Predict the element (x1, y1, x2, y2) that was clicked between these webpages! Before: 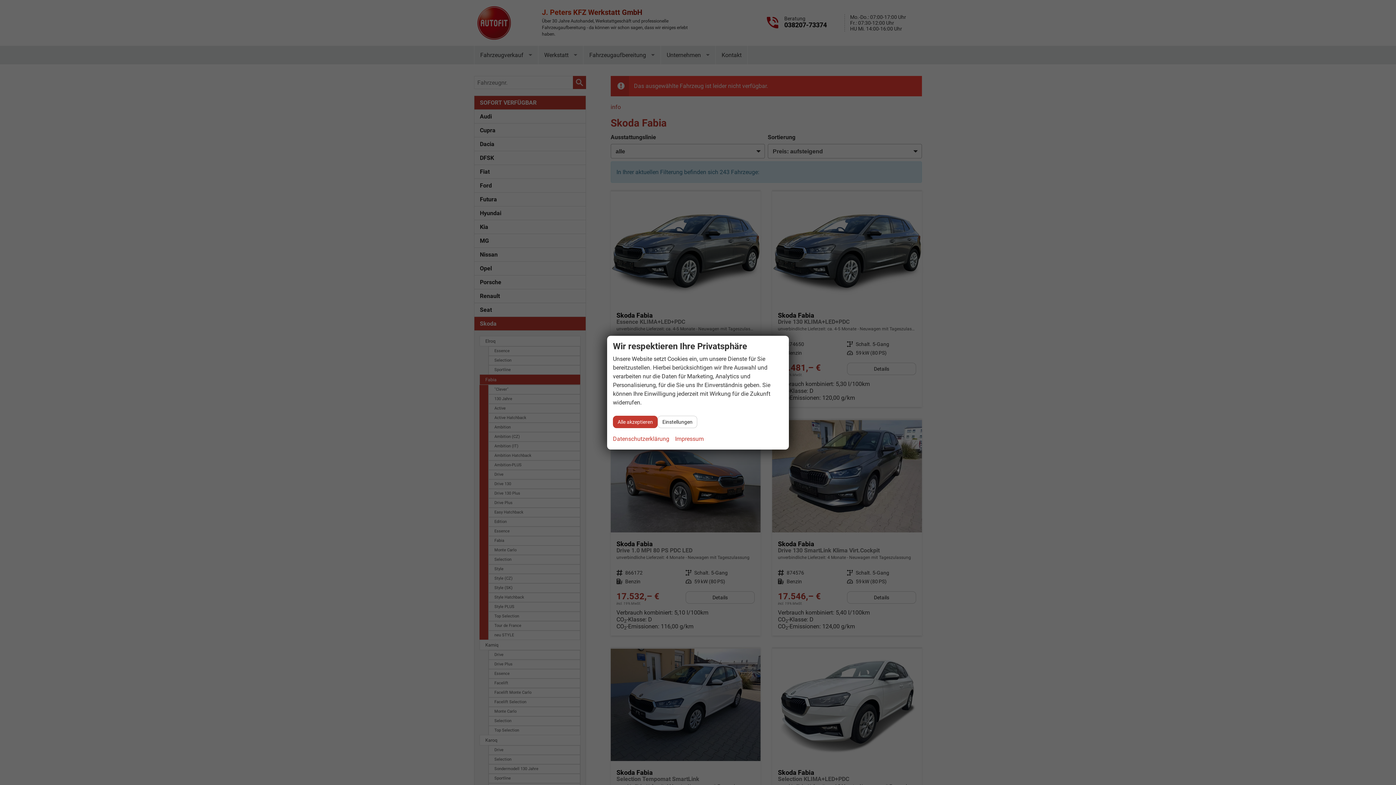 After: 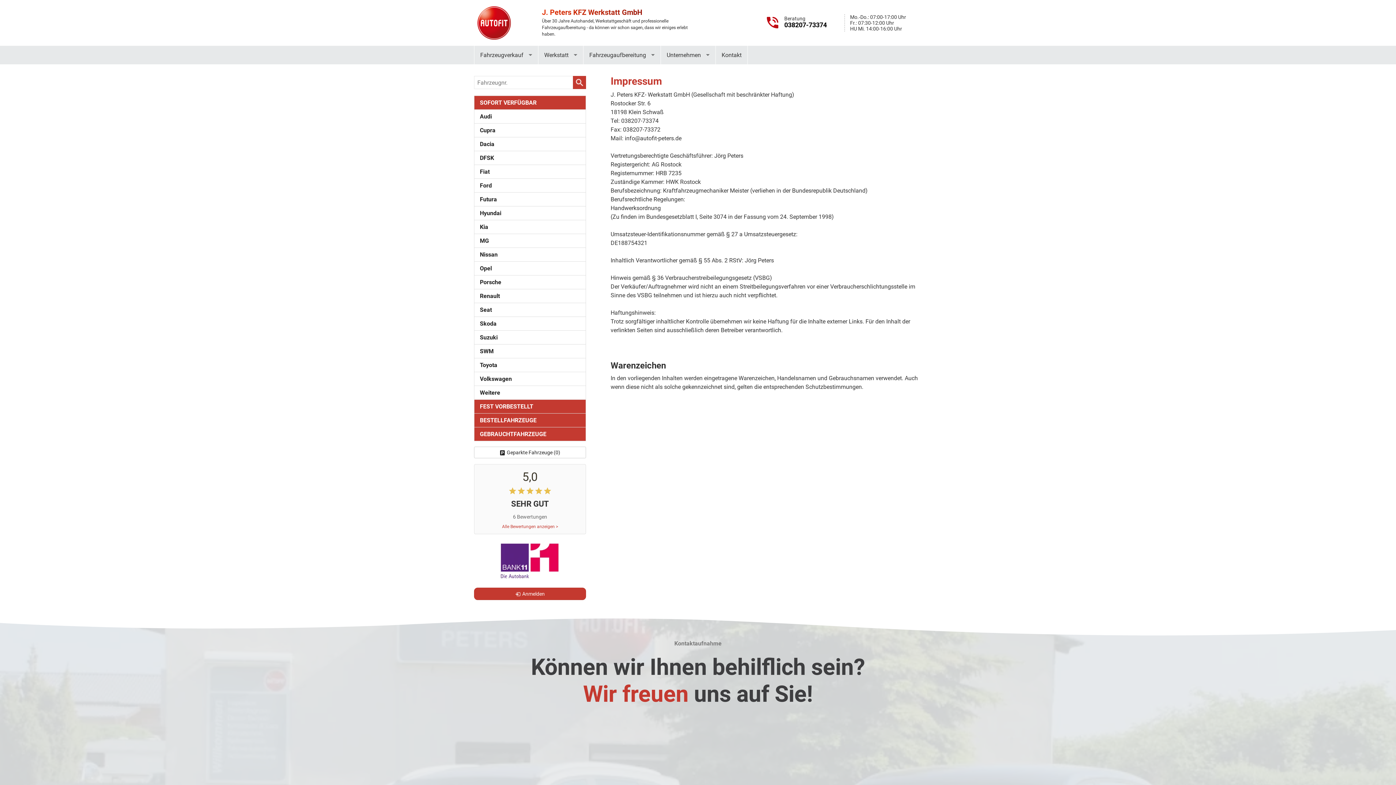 Action: label: Impressum bbox: (675, 434, 704, 443)